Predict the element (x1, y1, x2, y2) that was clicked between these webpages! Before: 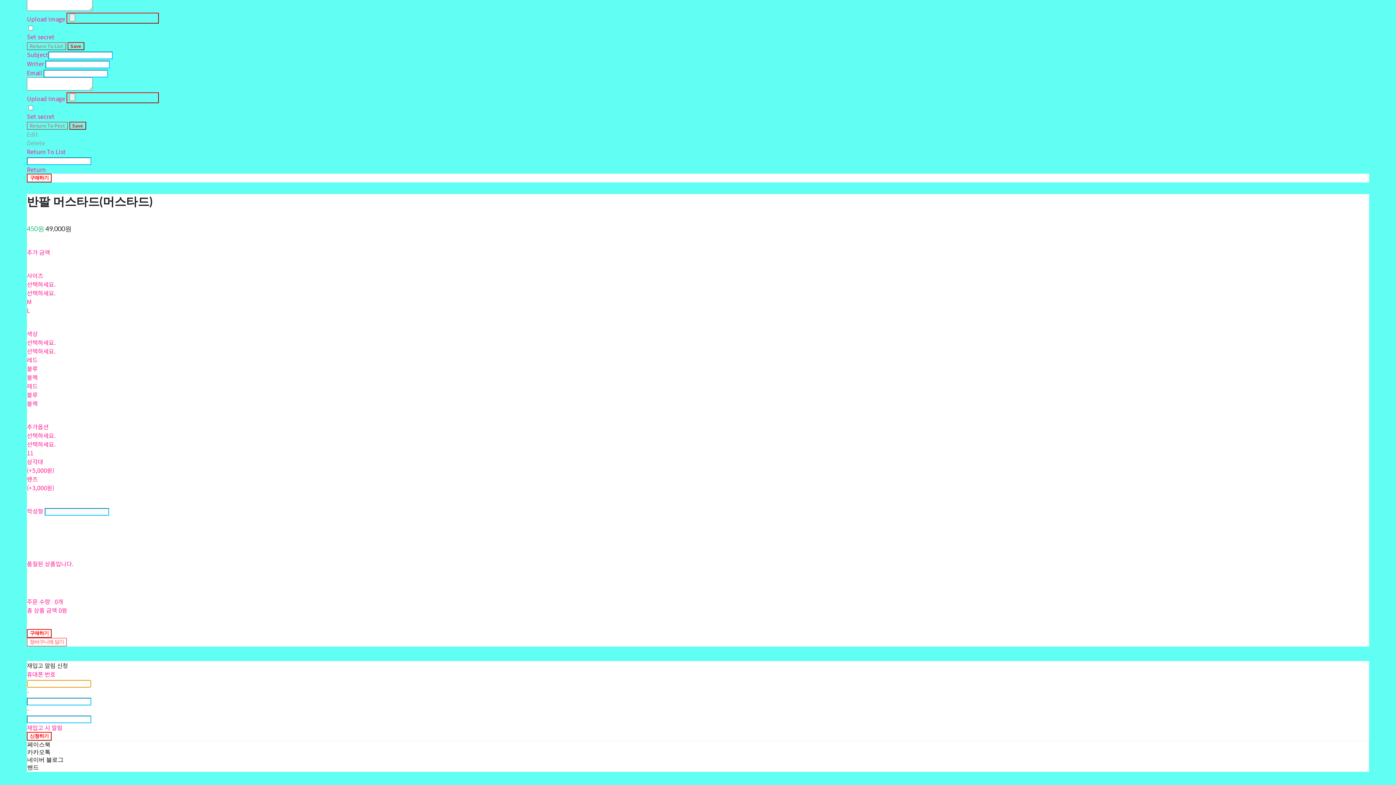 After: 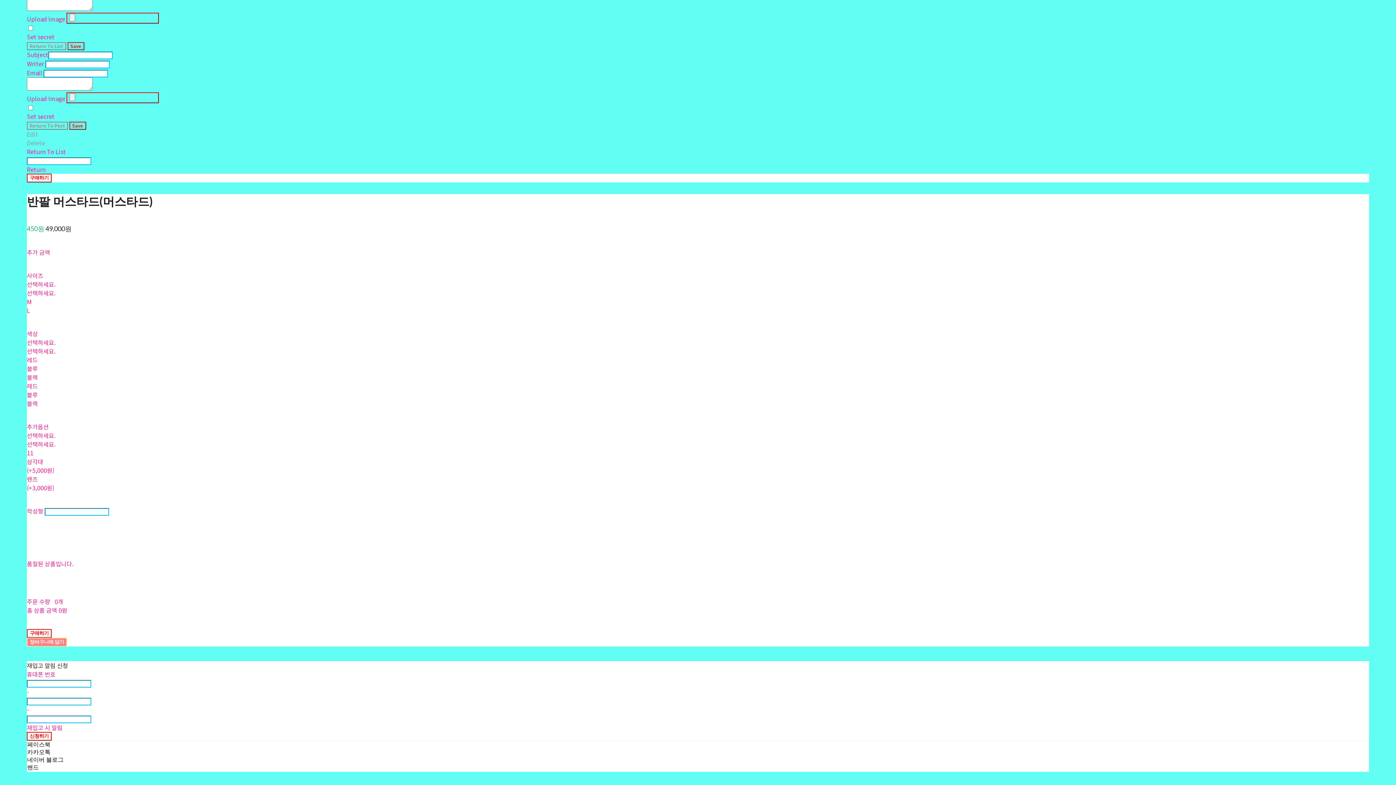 Action: label: 장바구니에 담기 bbox: (26, 638, 66, 647)